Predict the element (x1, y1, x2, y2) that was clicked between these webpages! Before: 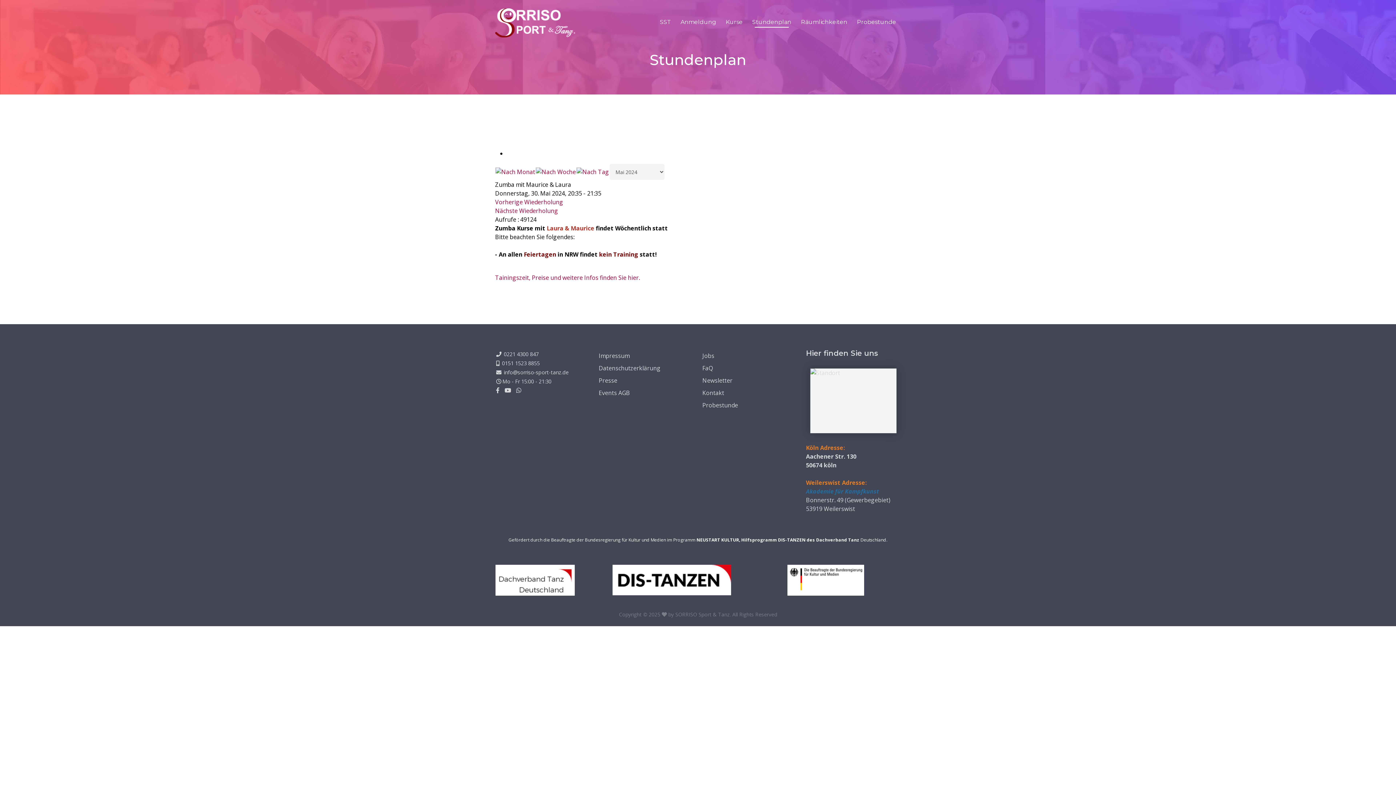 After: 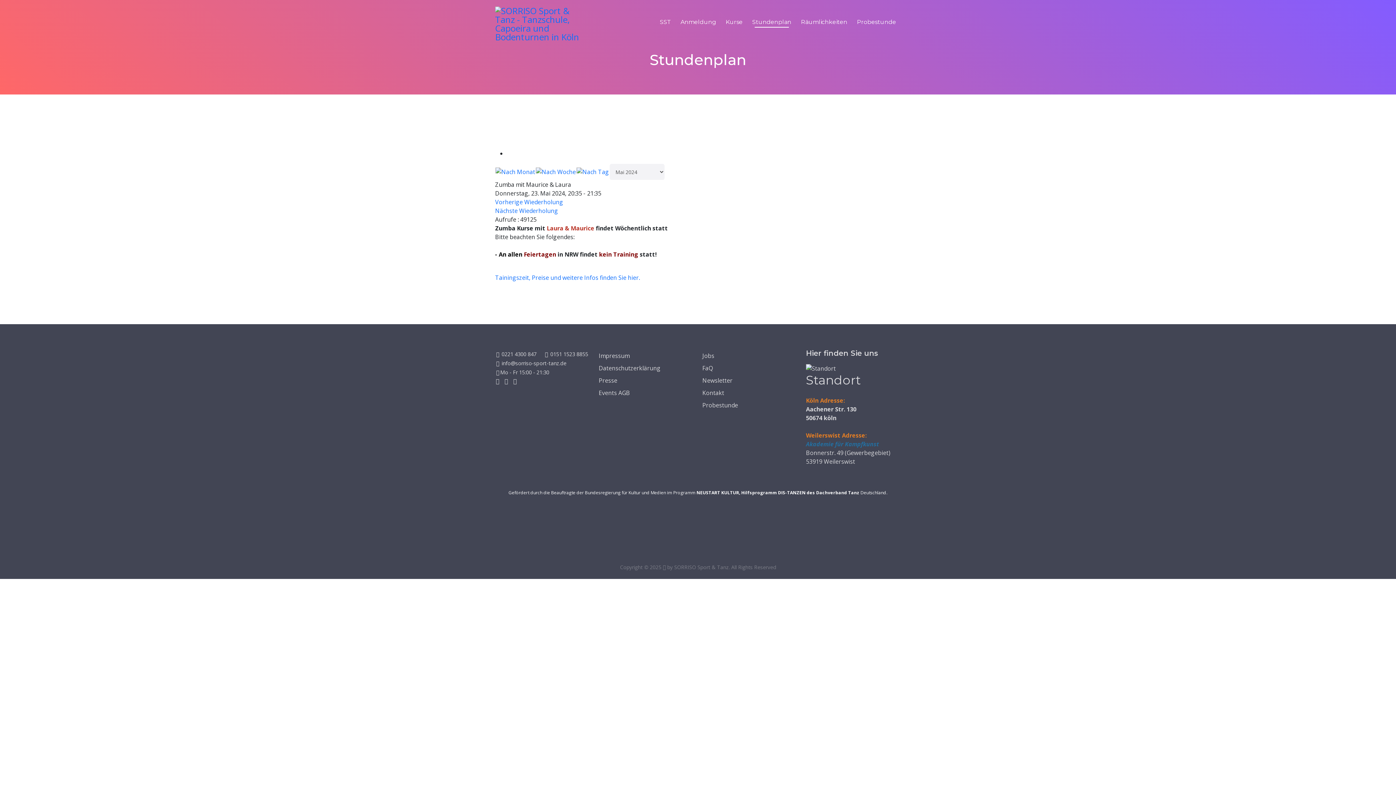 Action: bbox: (495, 198, 563, 206) label: Vorherige Wiederholung